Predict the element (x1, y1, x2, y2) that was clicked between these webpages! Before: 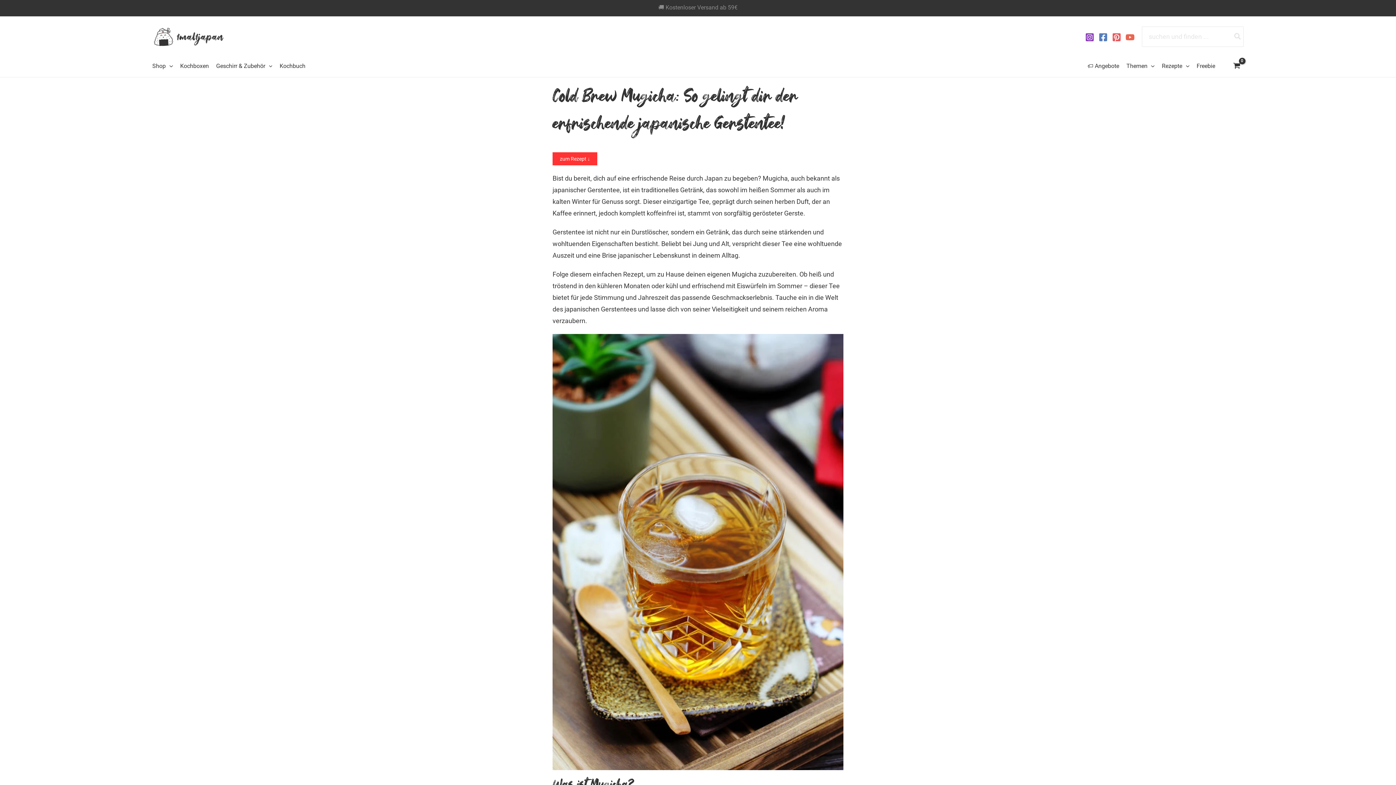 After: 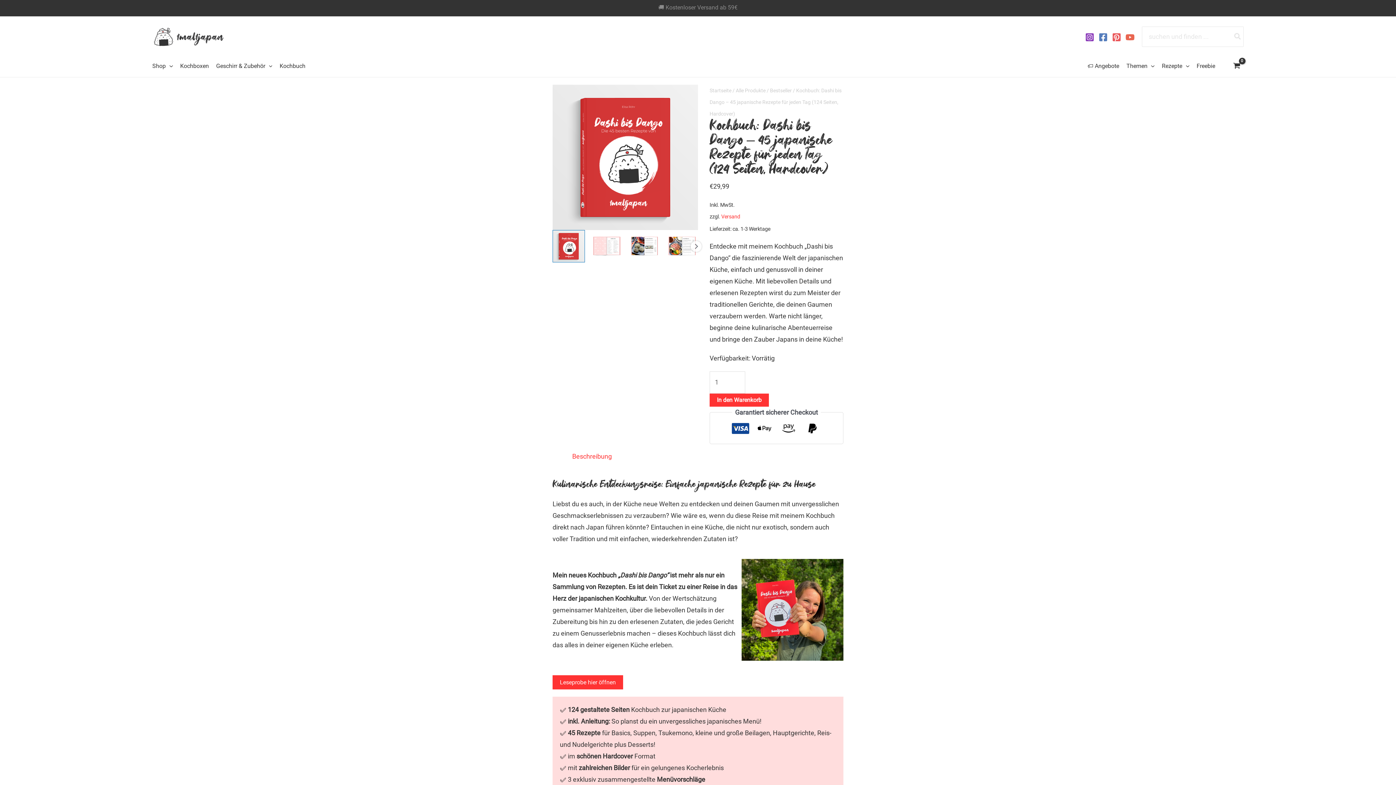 Action: bbox: (279, 55, 312, 77) label: Kochbuch